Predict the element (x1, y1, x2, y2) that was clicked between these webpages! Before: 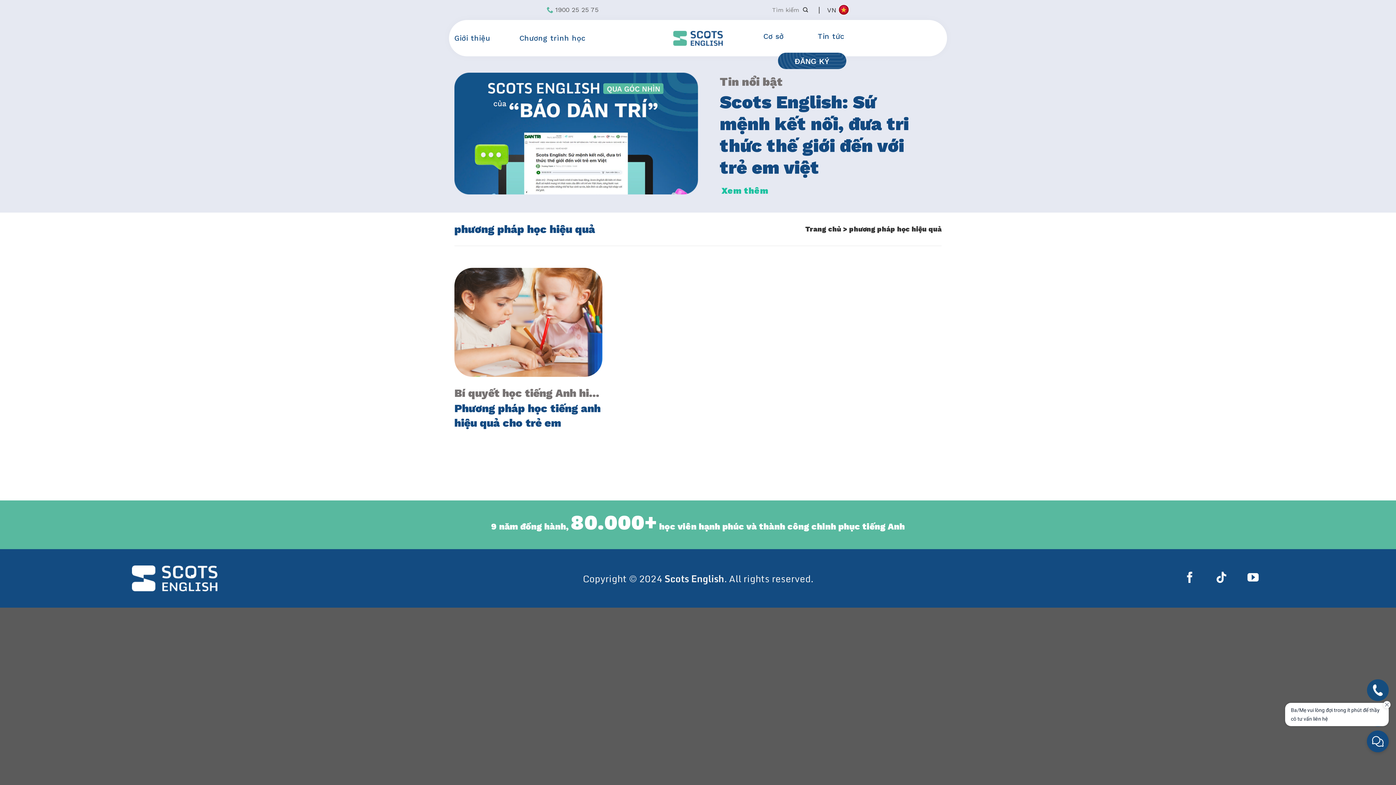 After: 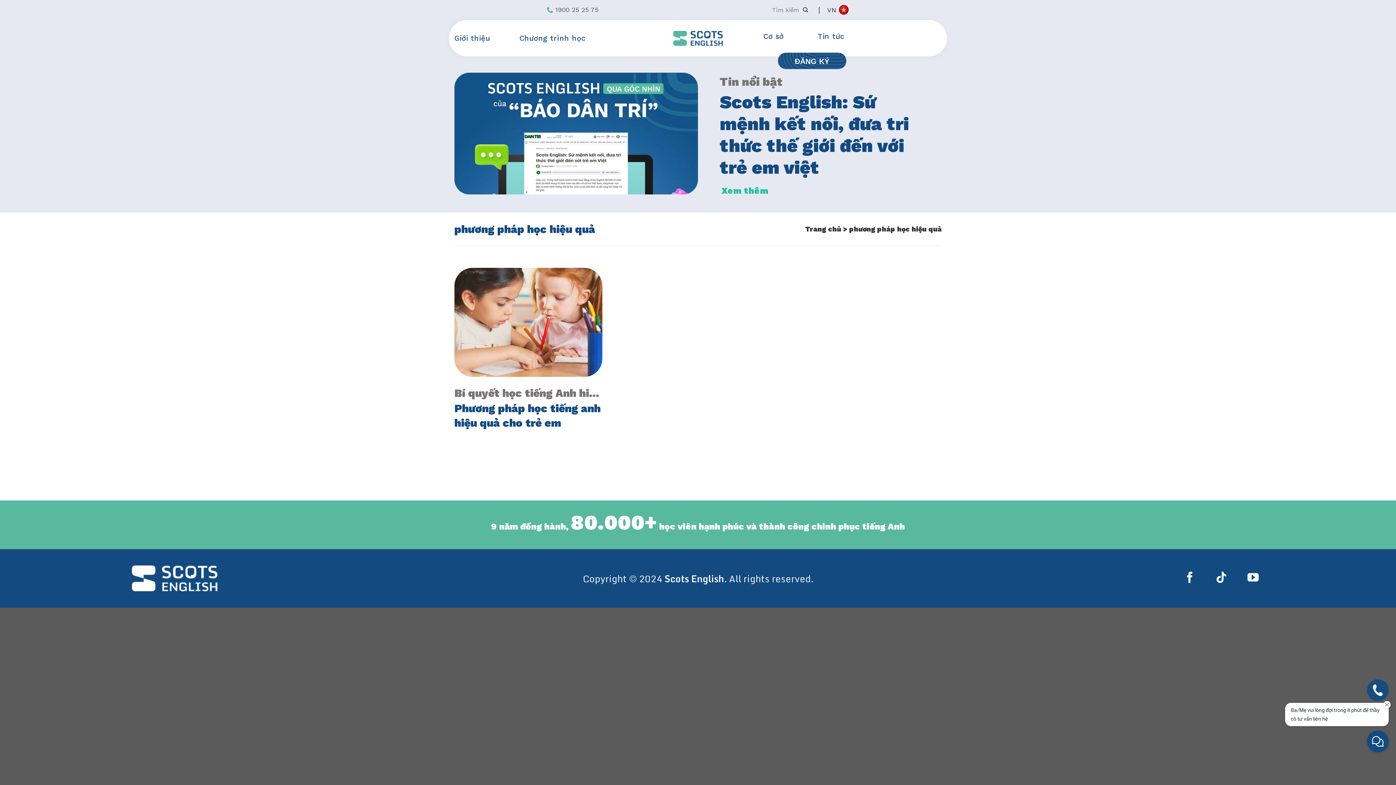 Action: bbox: (1367, 679, 1389, 701)